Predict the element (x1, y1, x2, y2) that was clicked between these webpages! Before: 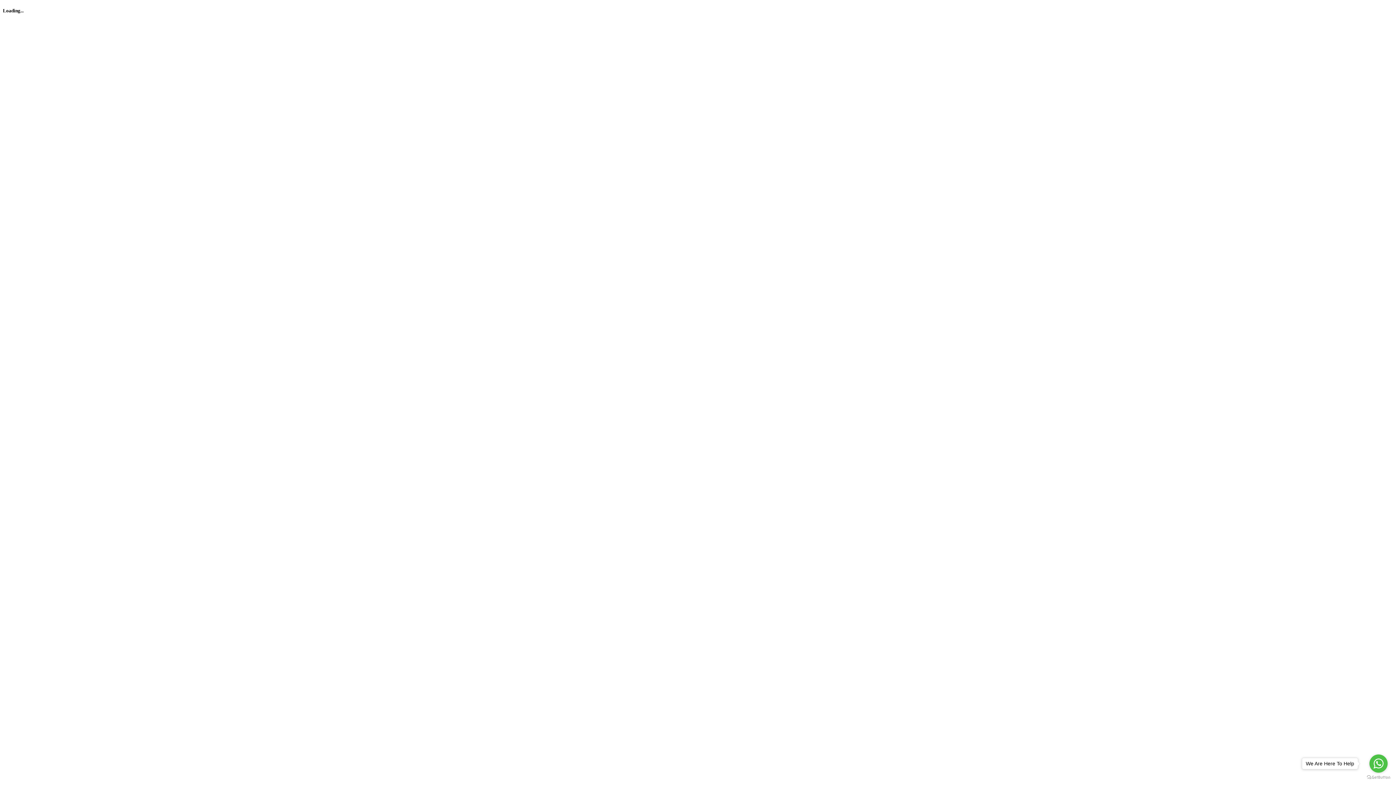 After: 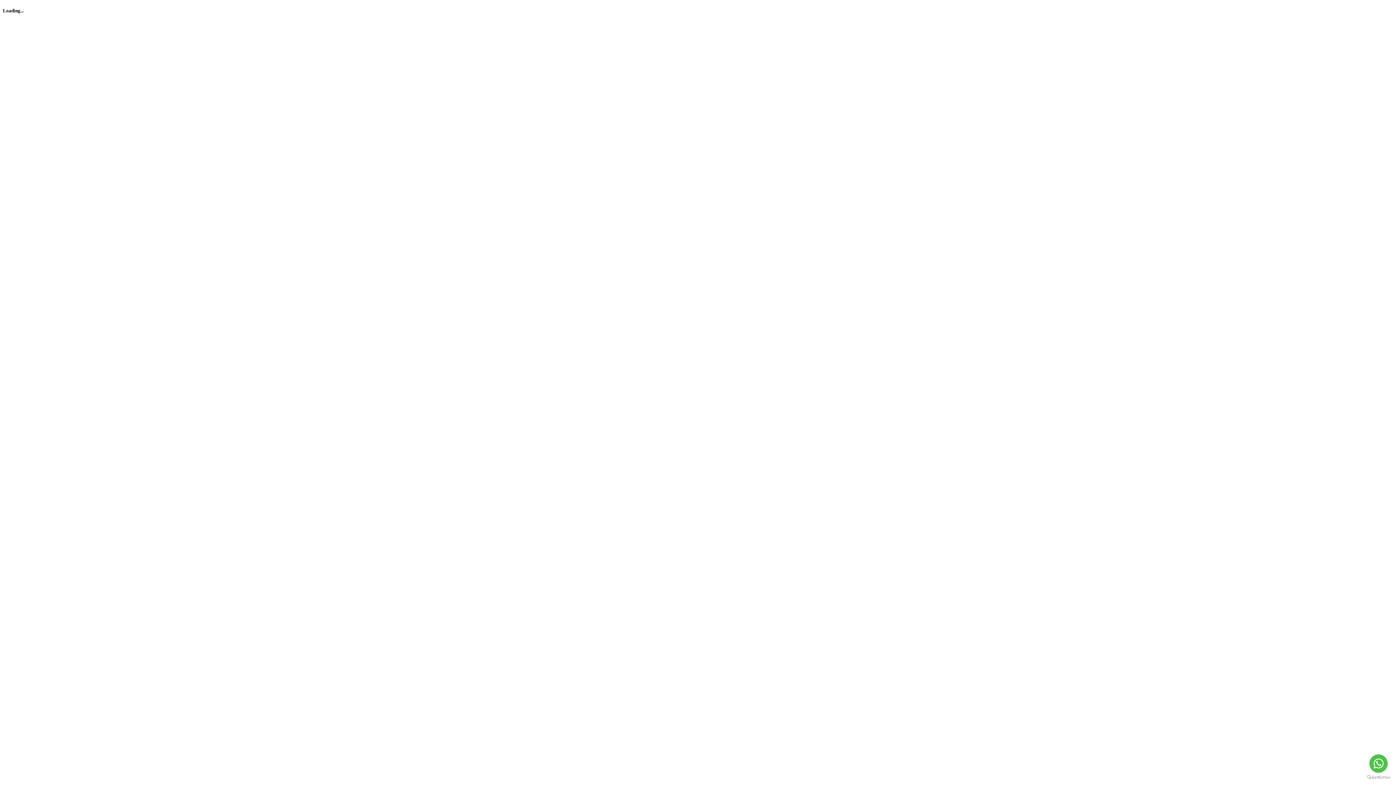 Action: bbox: (1302, 758, 1359, 769) label: We Are Here To Help